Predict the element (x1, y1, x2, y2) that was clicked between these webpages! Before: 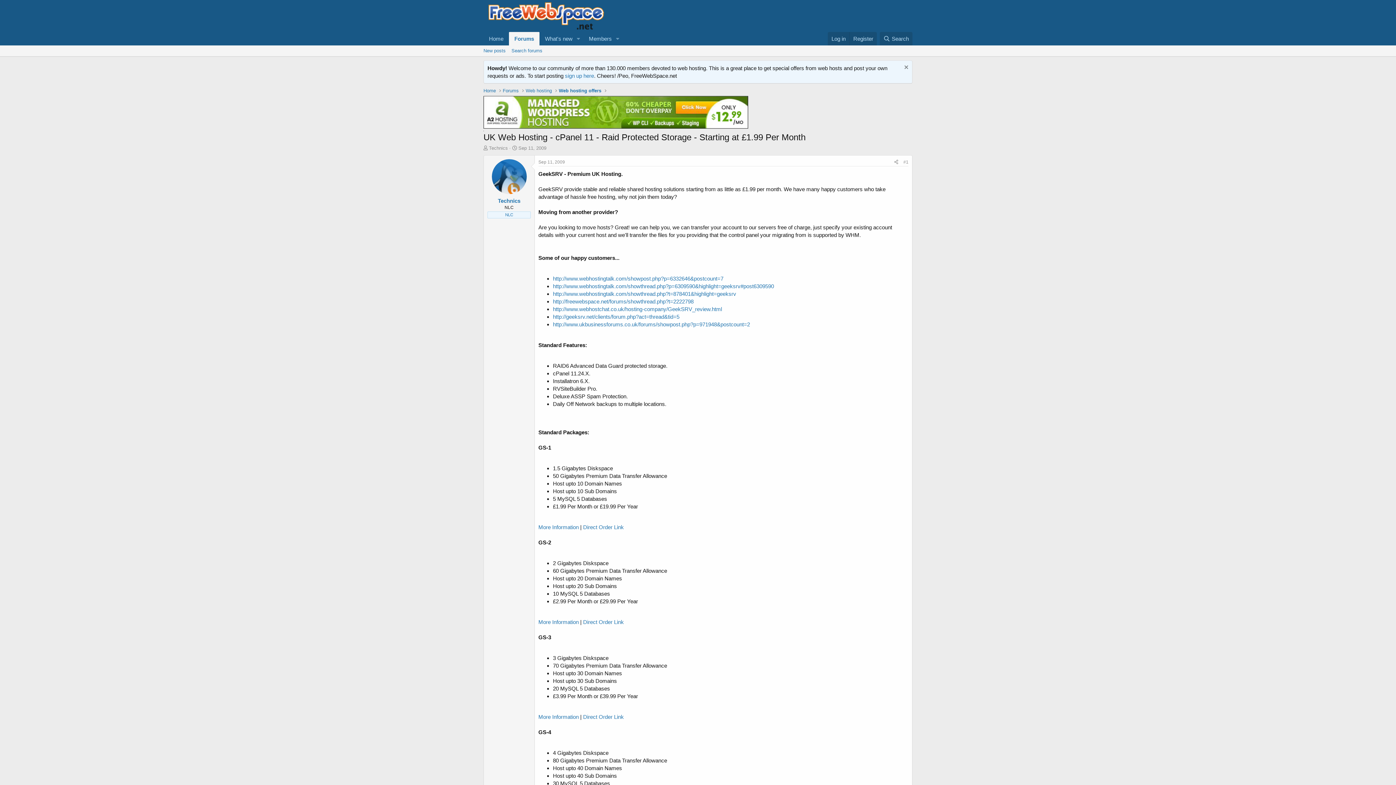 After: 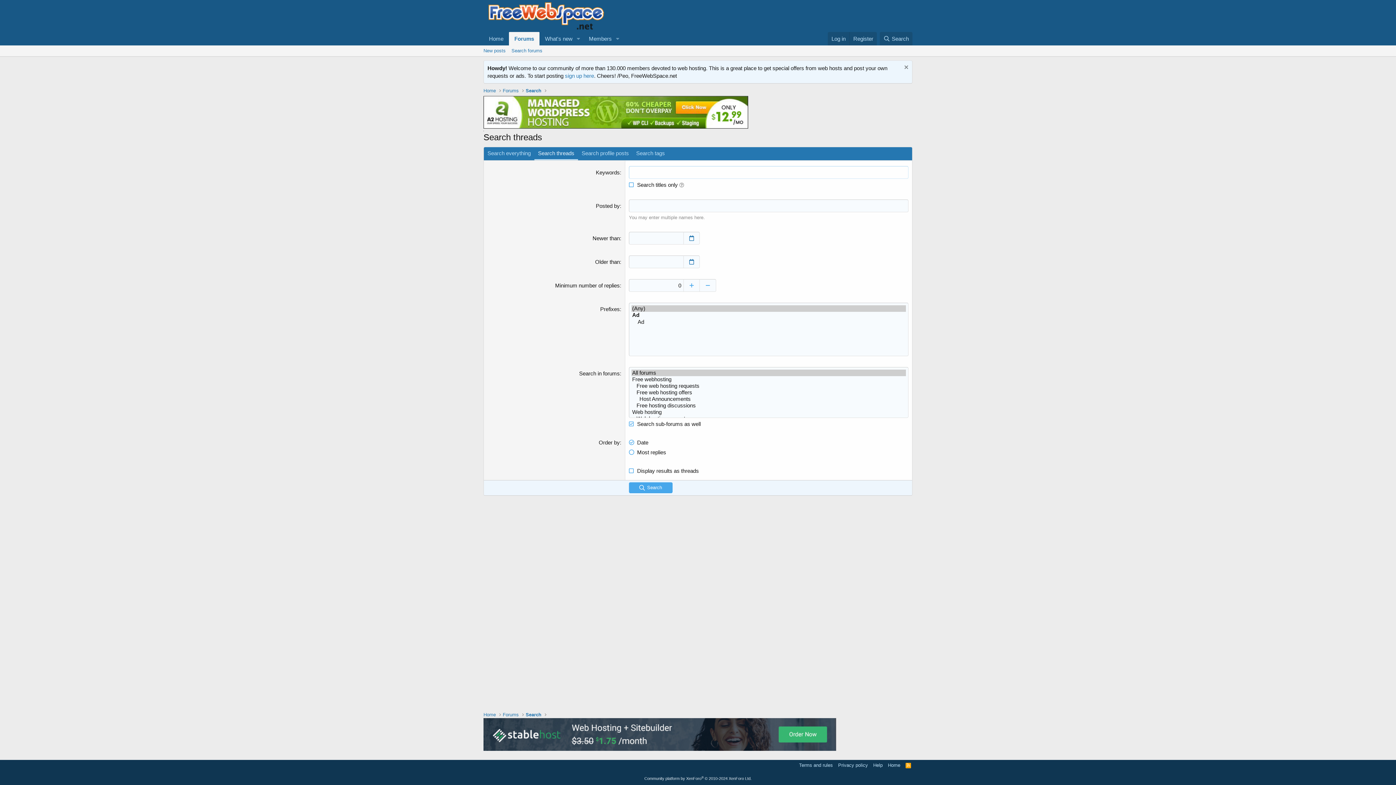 Action: label: Search forums bbox: (508, 45, 545, 56)